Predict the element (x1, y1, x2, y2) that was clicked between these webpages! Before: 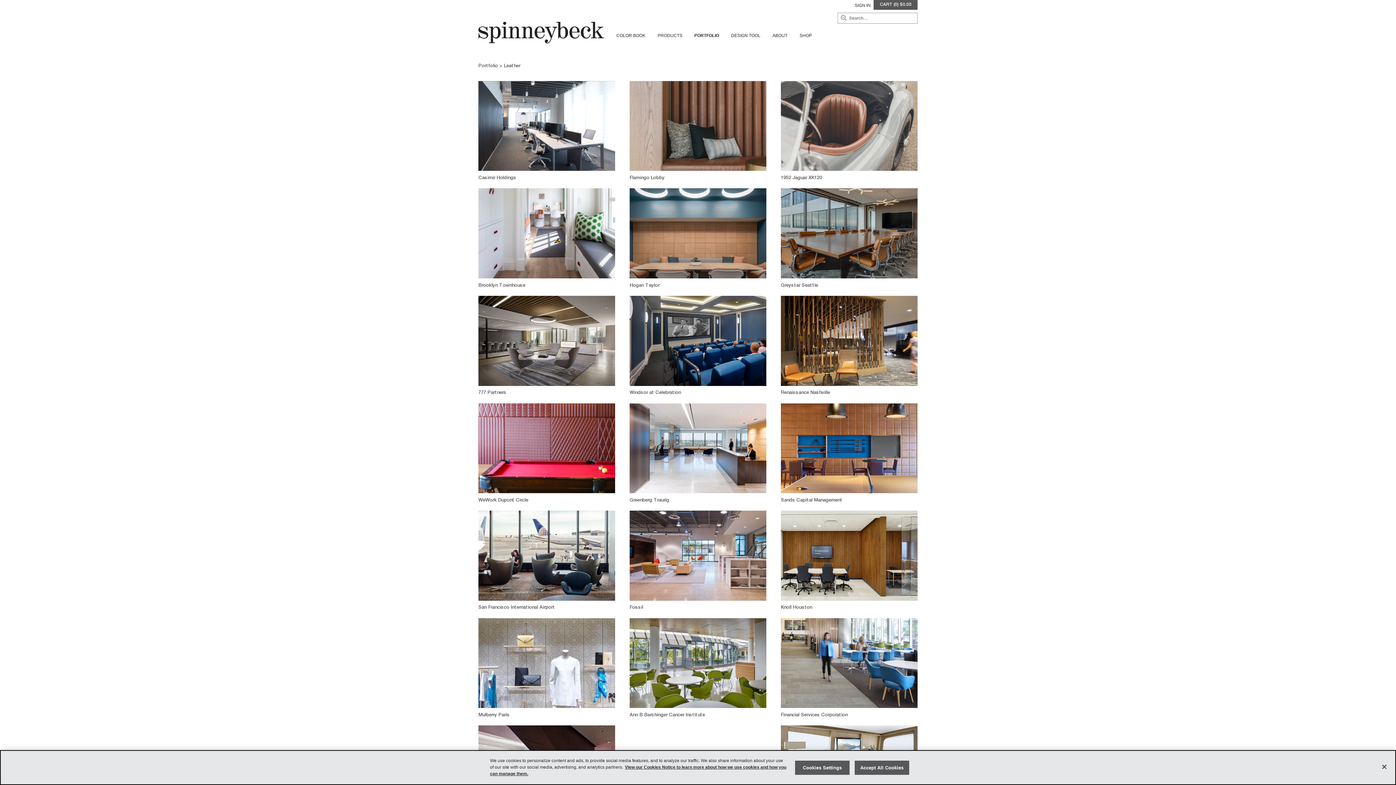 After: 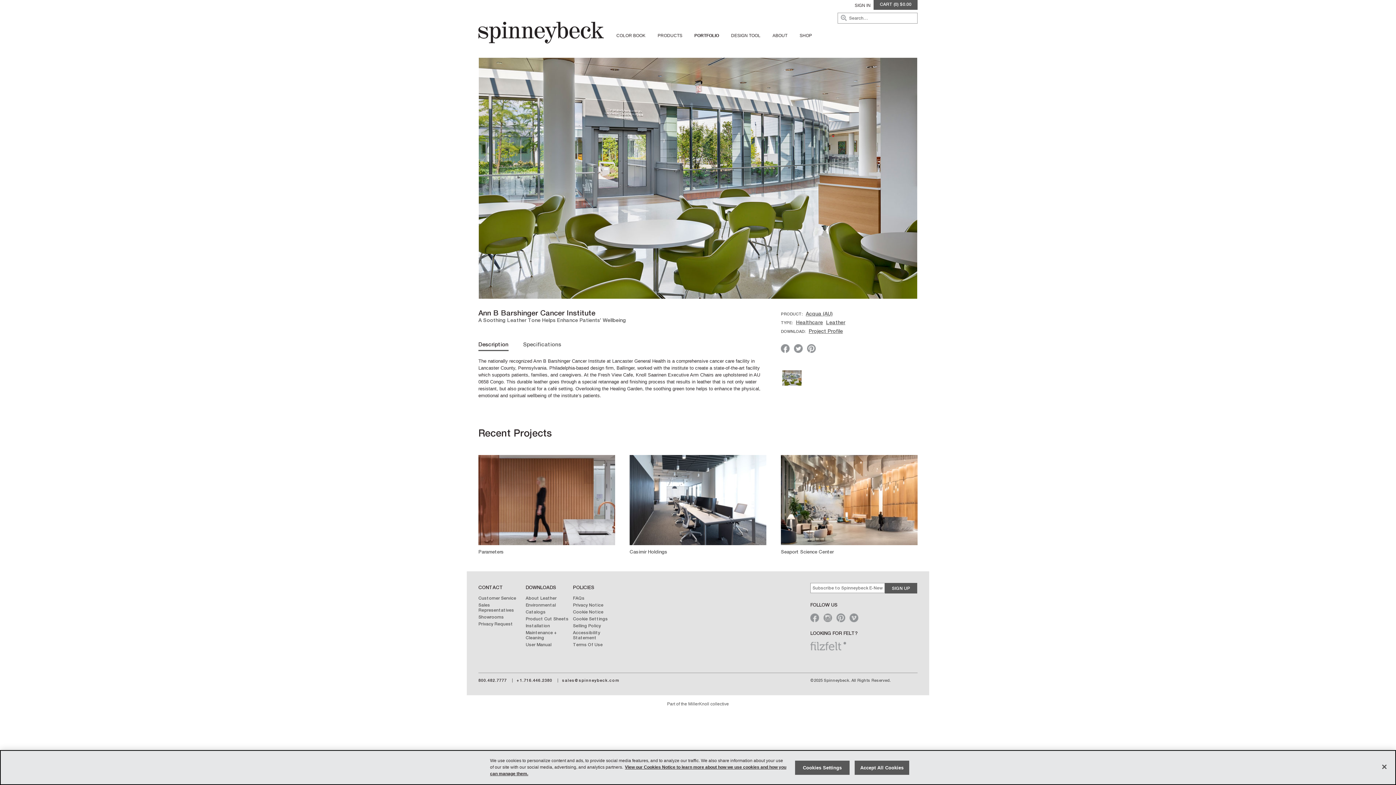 Action: bbox: (629, 618, 766, 708) label: Ann B Barshinger Cancer Institute